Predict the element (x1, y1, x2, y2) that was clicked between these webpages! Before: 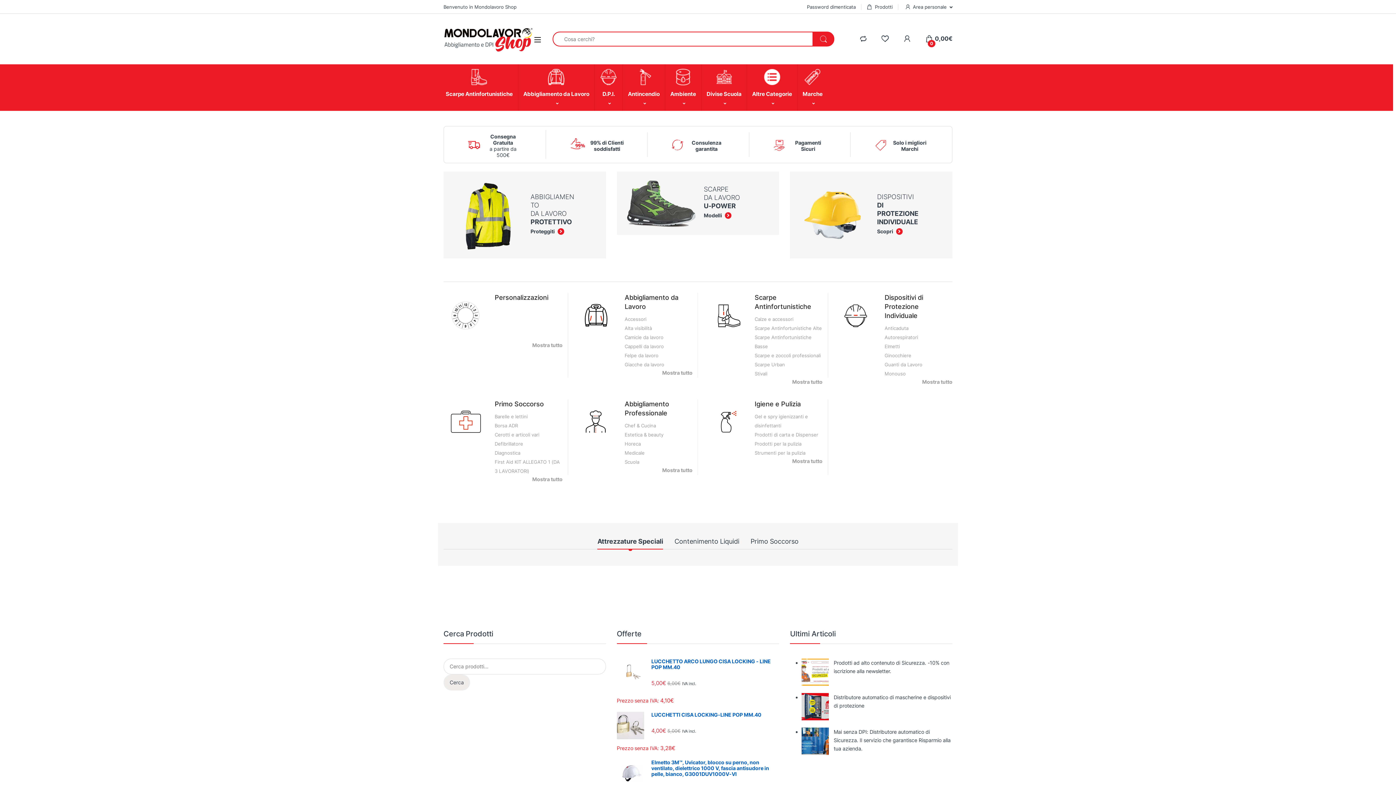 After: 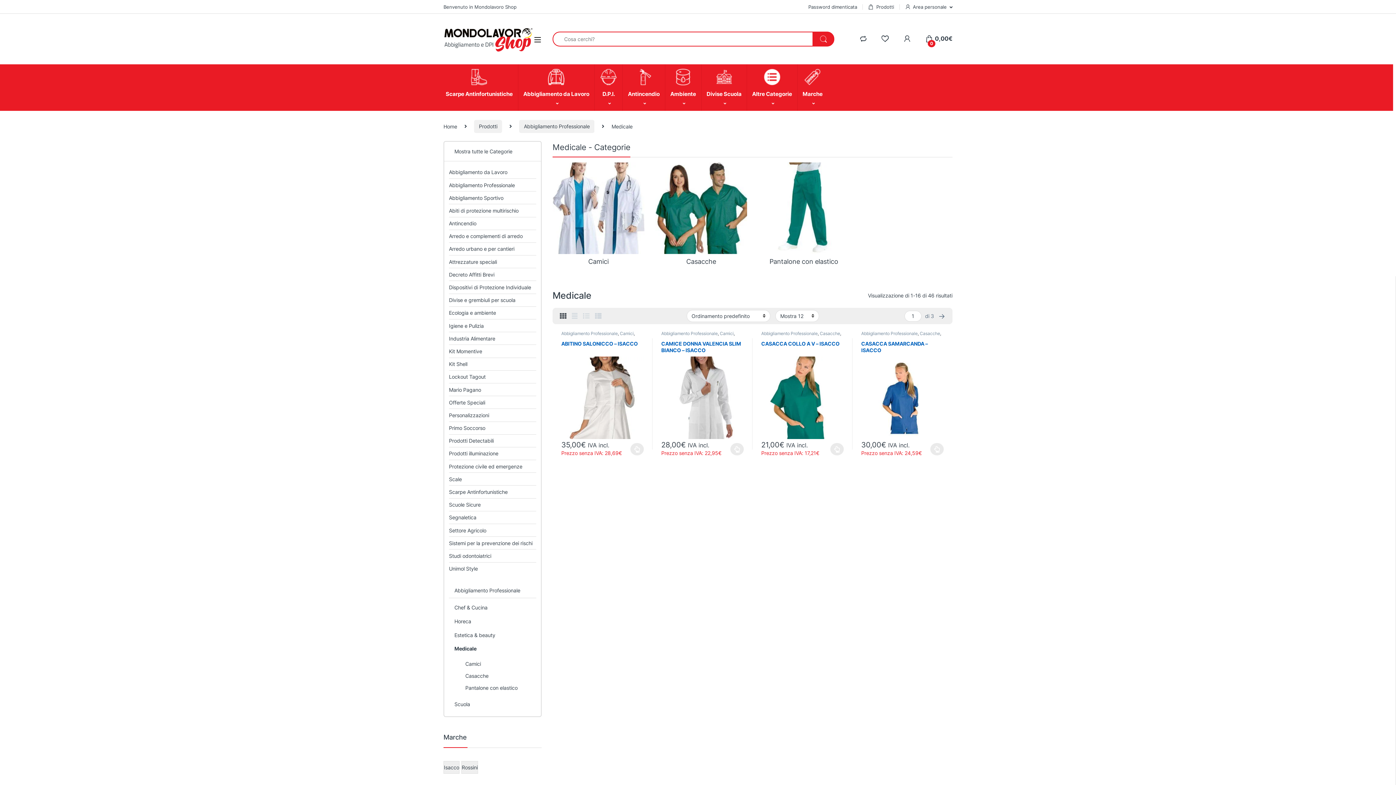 Action: label: Medicale bbox: (624, 450, 644, 455)